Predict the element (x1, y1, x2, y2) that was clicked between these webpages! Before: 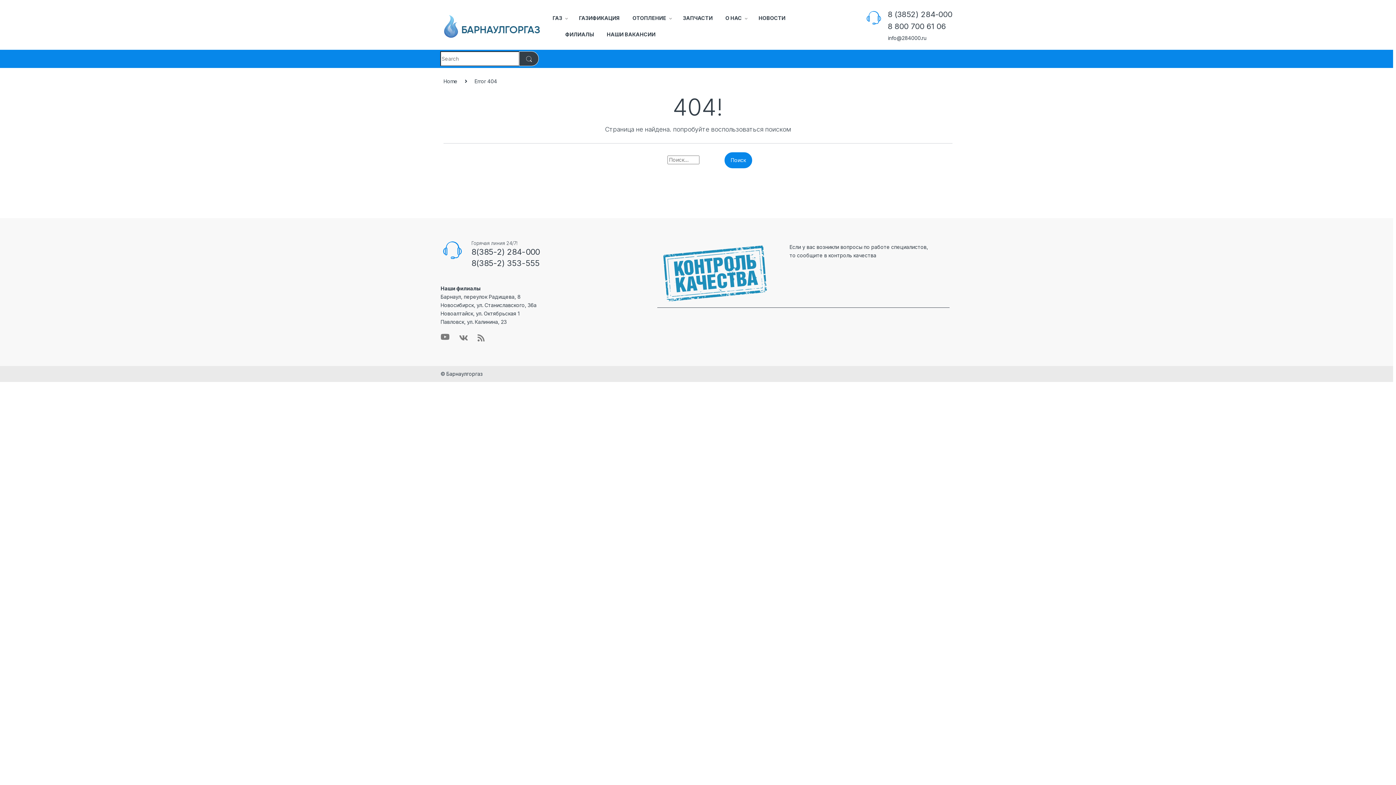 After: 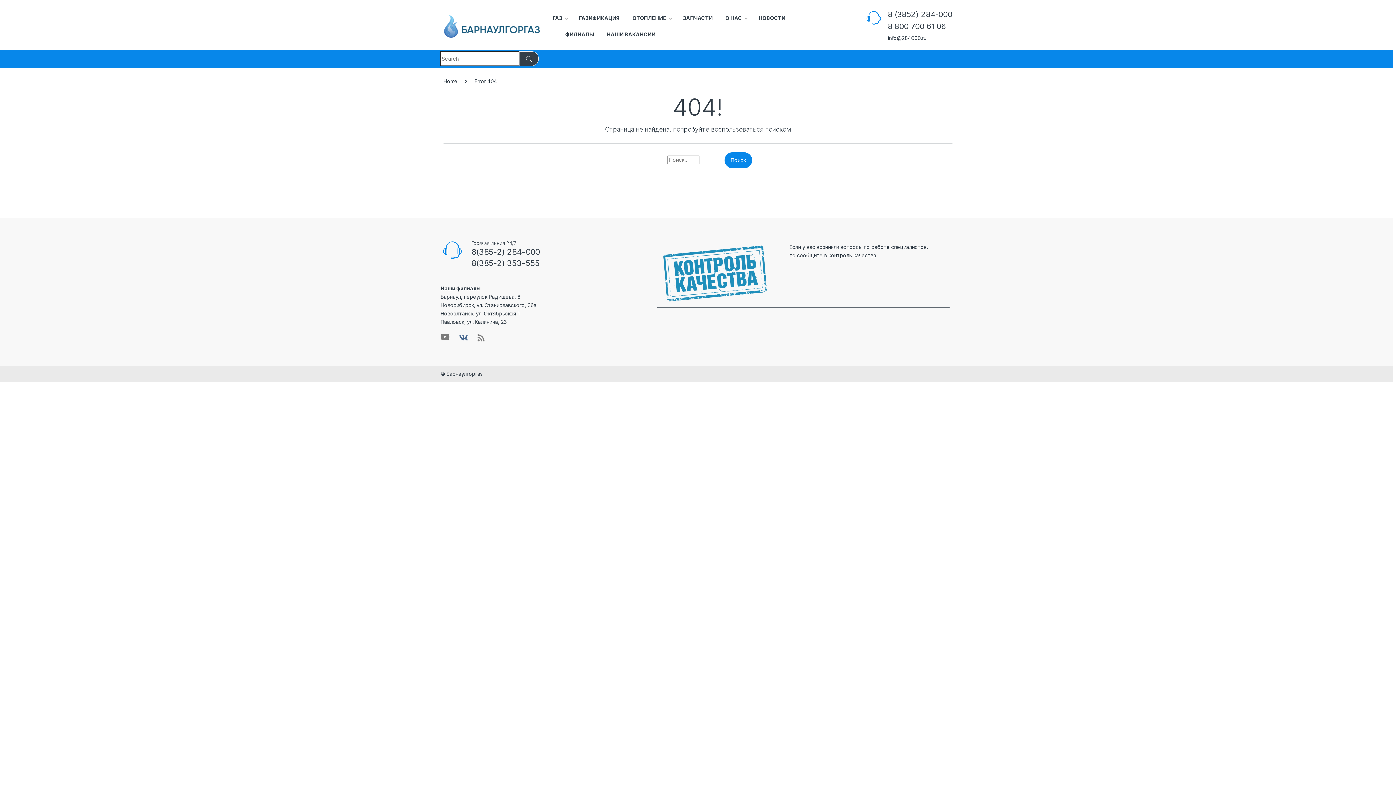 Action: bbox: (459, 334, 468, 342)